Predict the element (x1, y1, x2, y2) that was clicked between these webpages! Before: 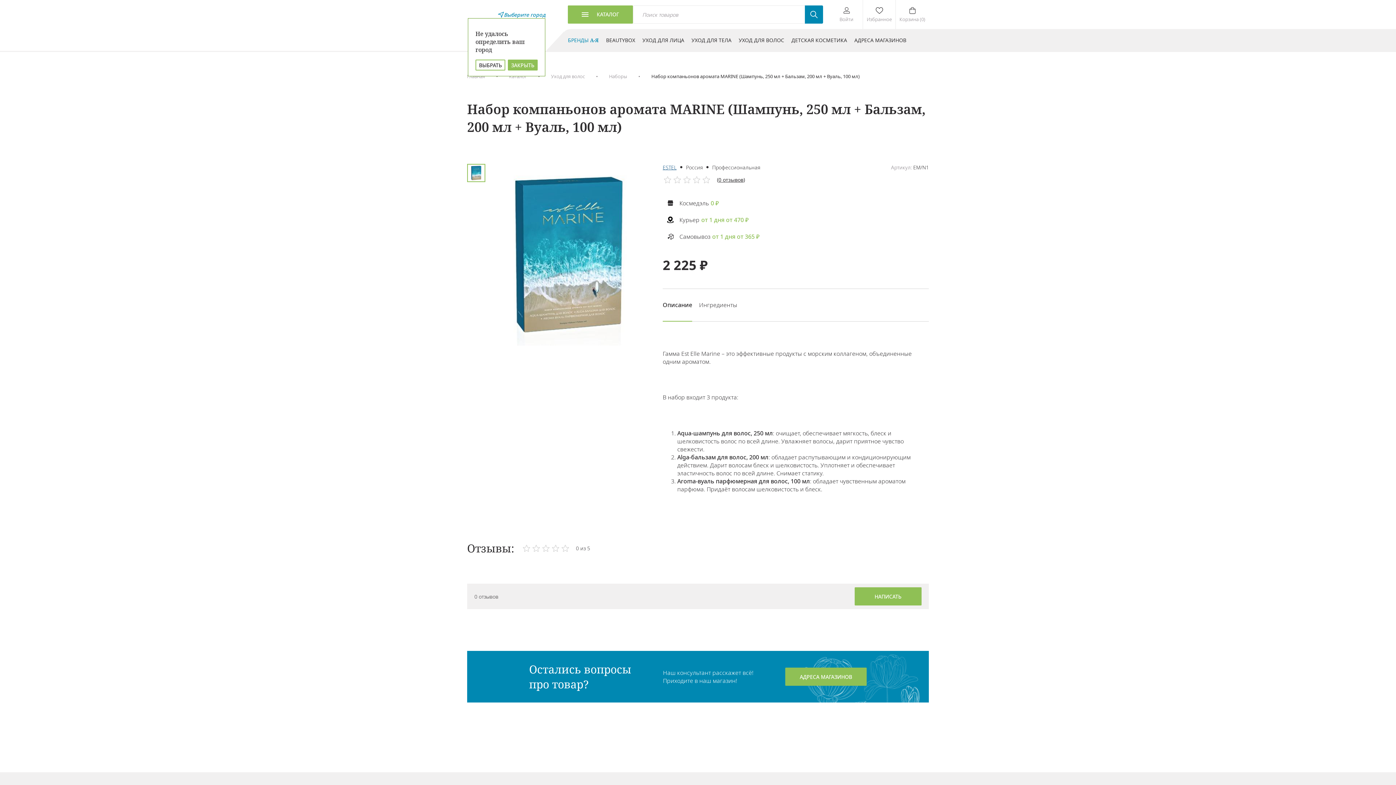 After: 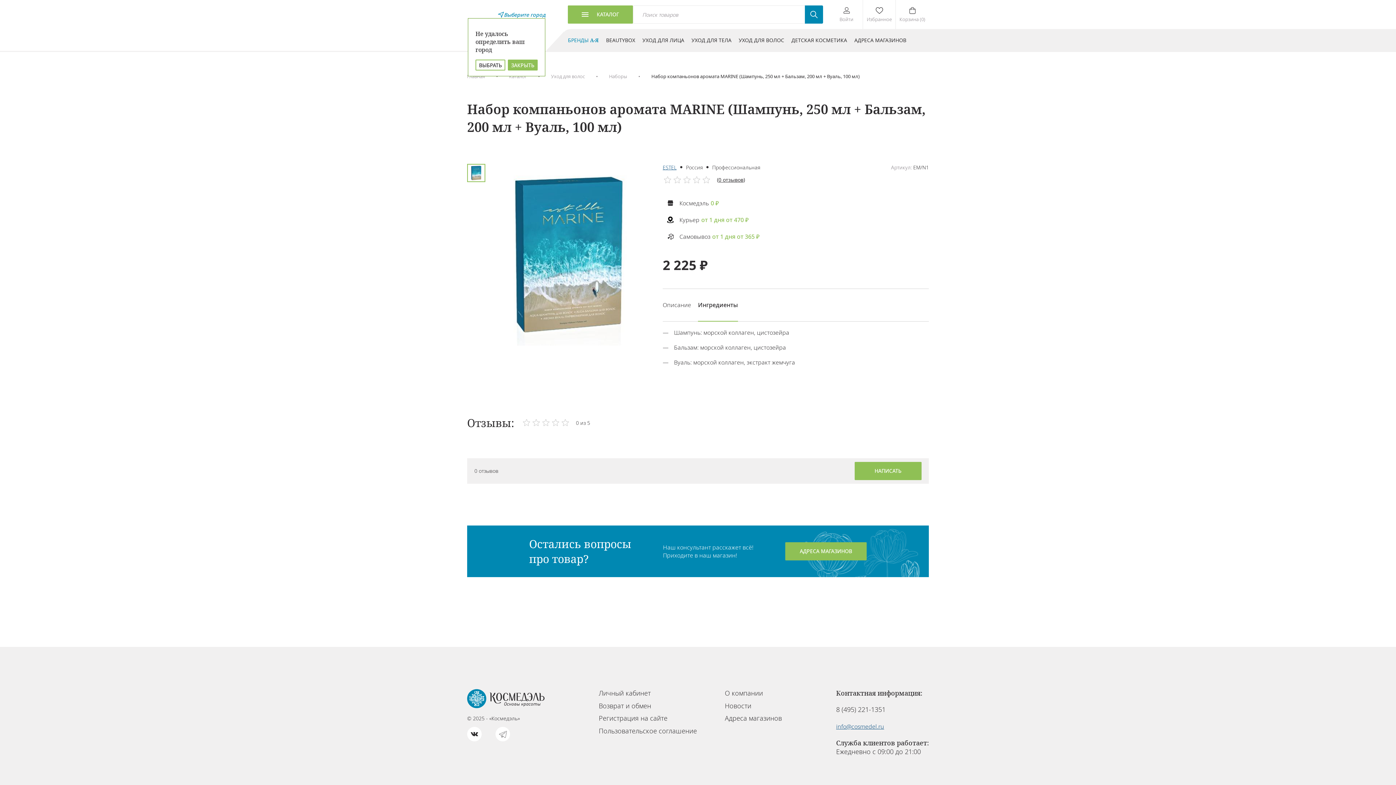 Action: label: Ингредиенты bbox: (699, 289, 737, 321)